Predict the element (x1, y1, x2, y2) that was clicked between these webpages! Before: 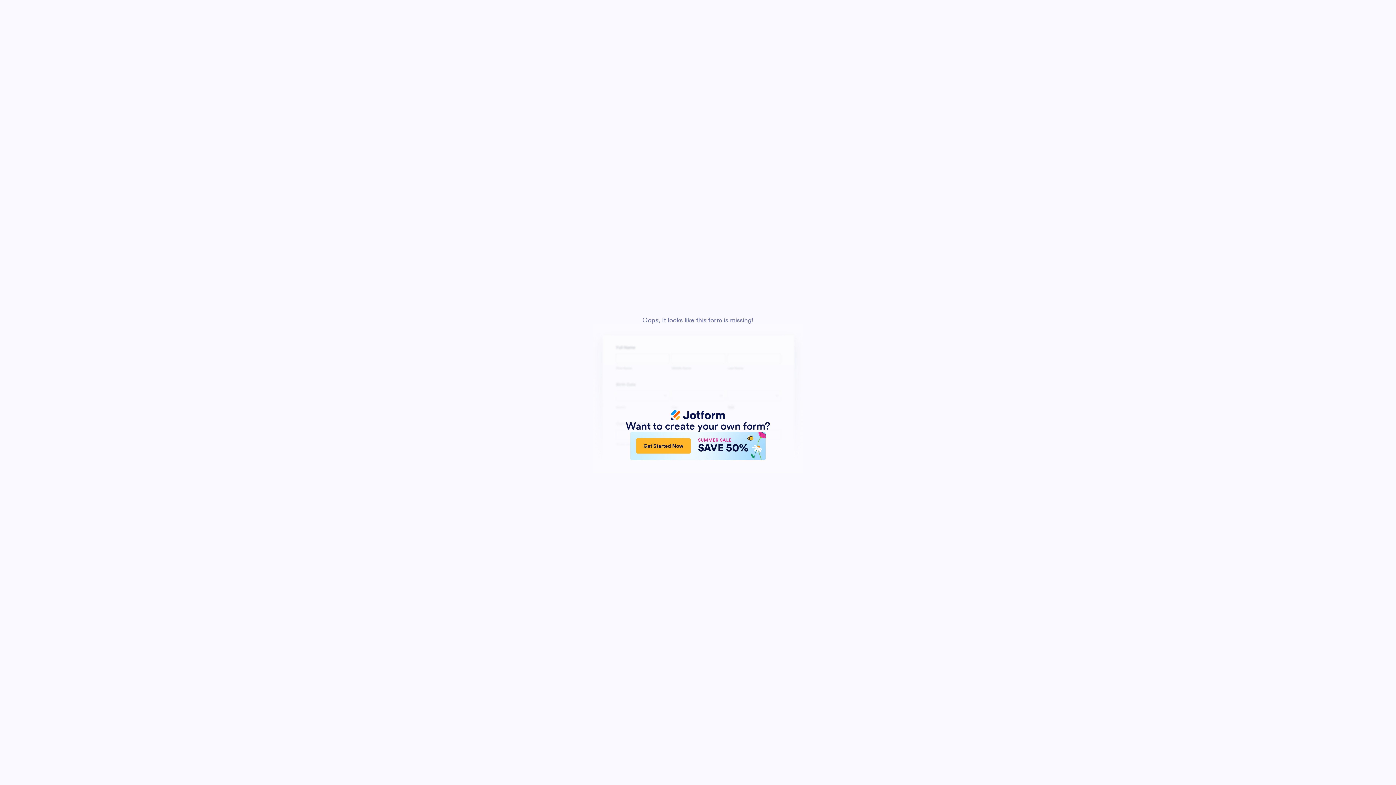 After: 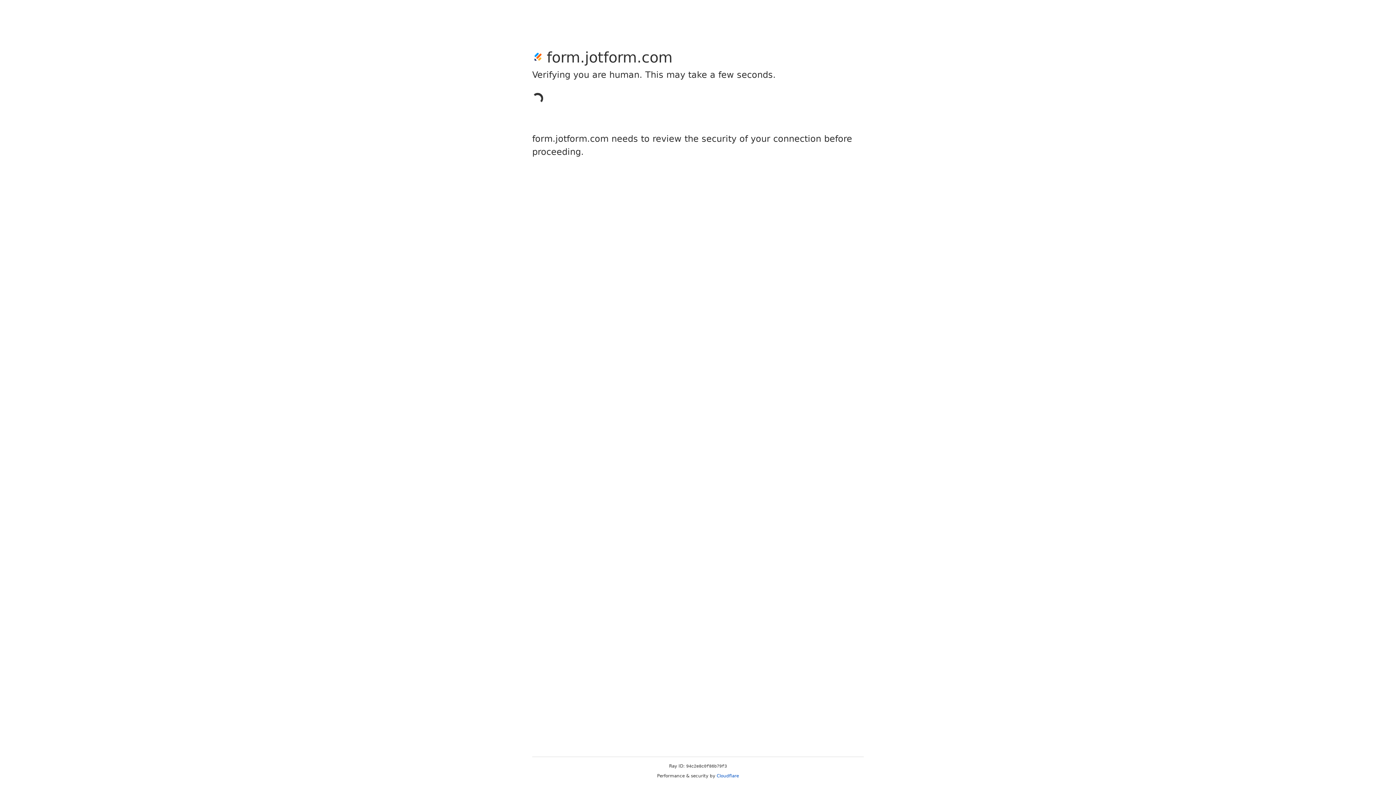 Action: label: Get Started Now
SUMMER SALE
SAVE 50% bbox: (630, 432, 765, 460)